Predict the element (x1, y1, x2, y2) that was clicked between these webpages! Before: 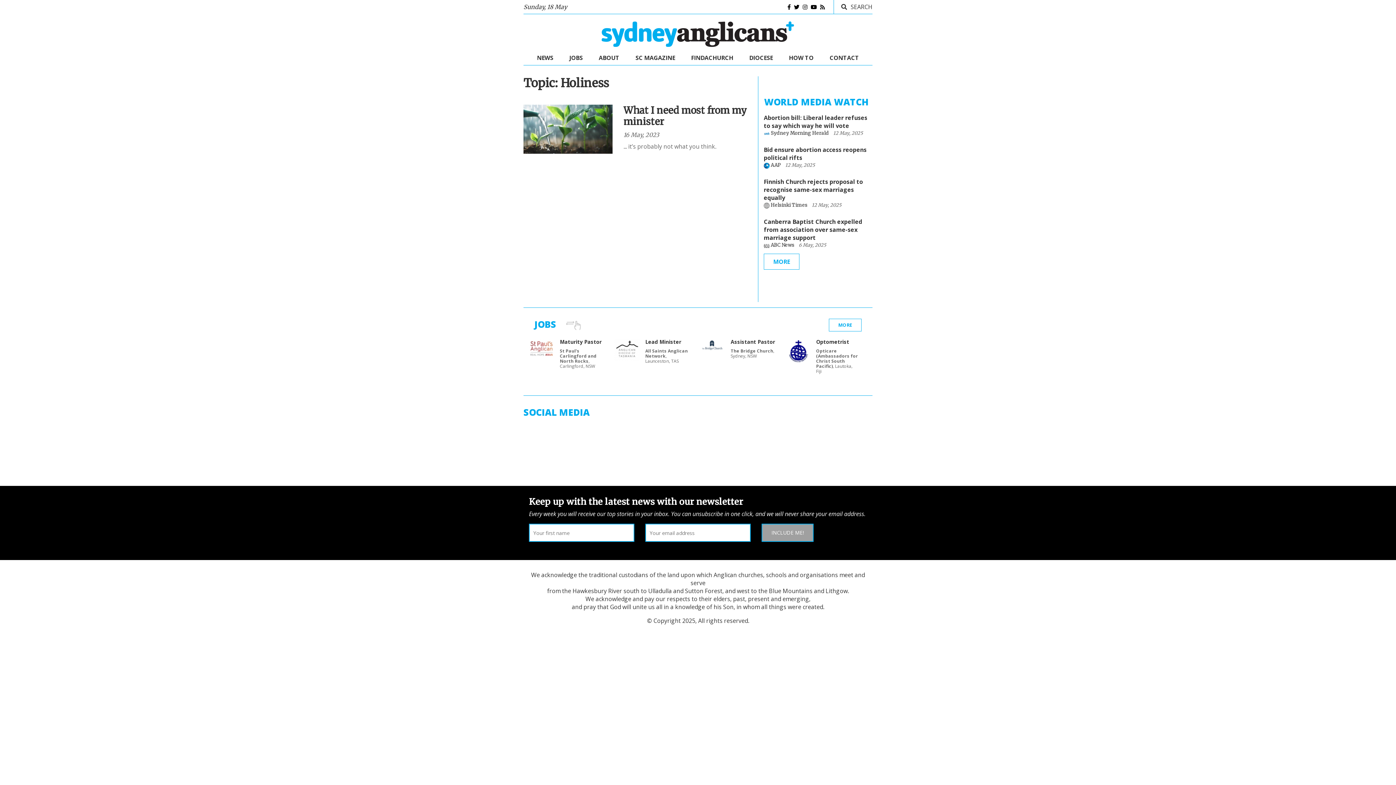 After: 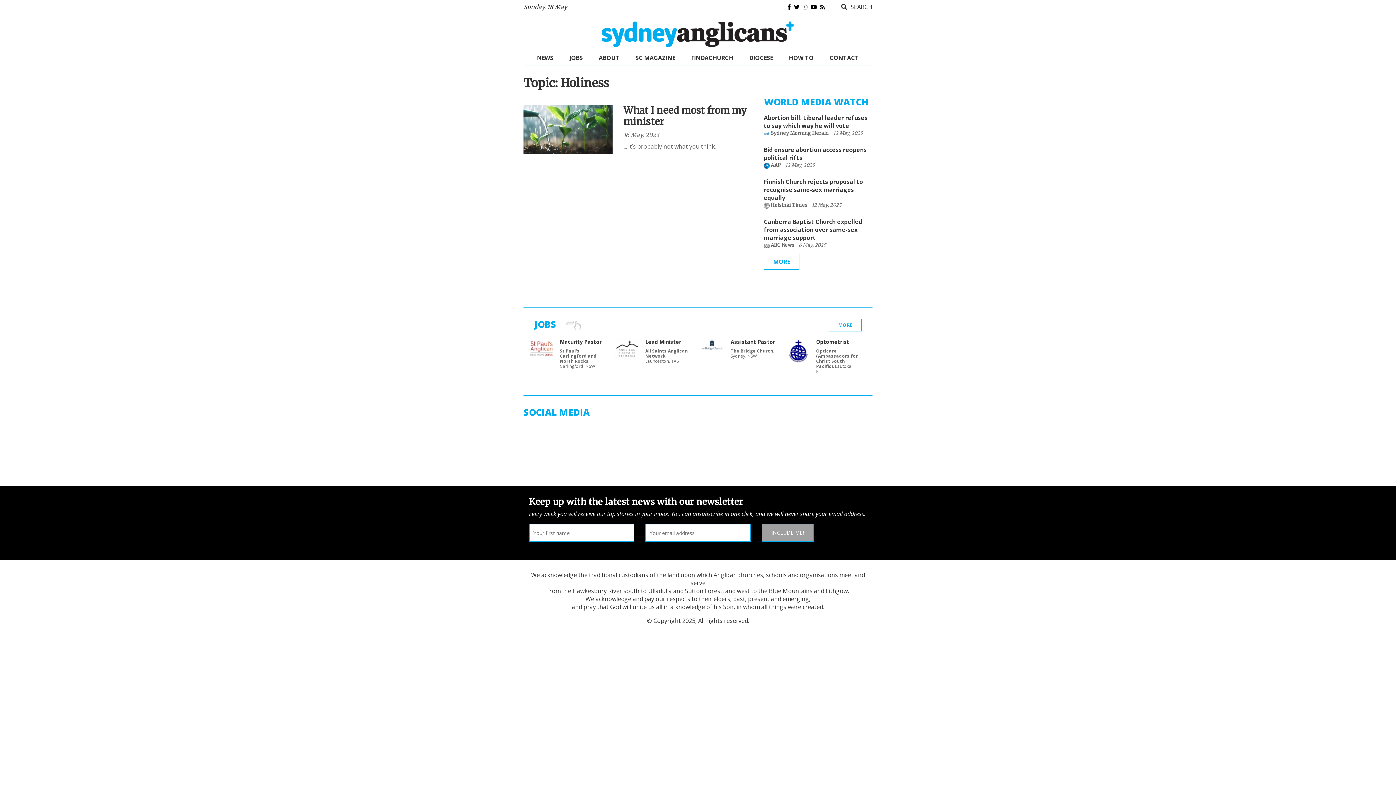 Action: bbox: (523, 406, 872, 417) label: SOCIAL MEDIA